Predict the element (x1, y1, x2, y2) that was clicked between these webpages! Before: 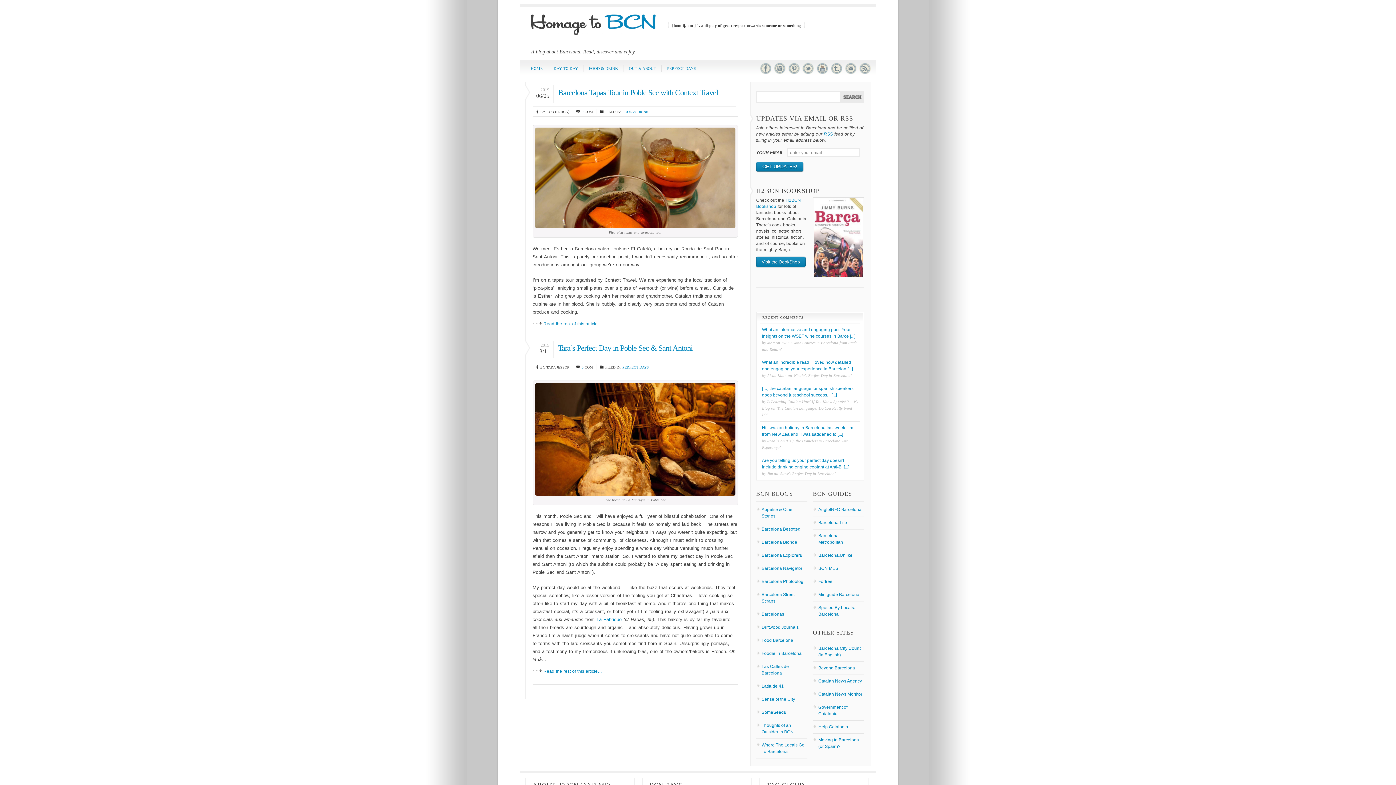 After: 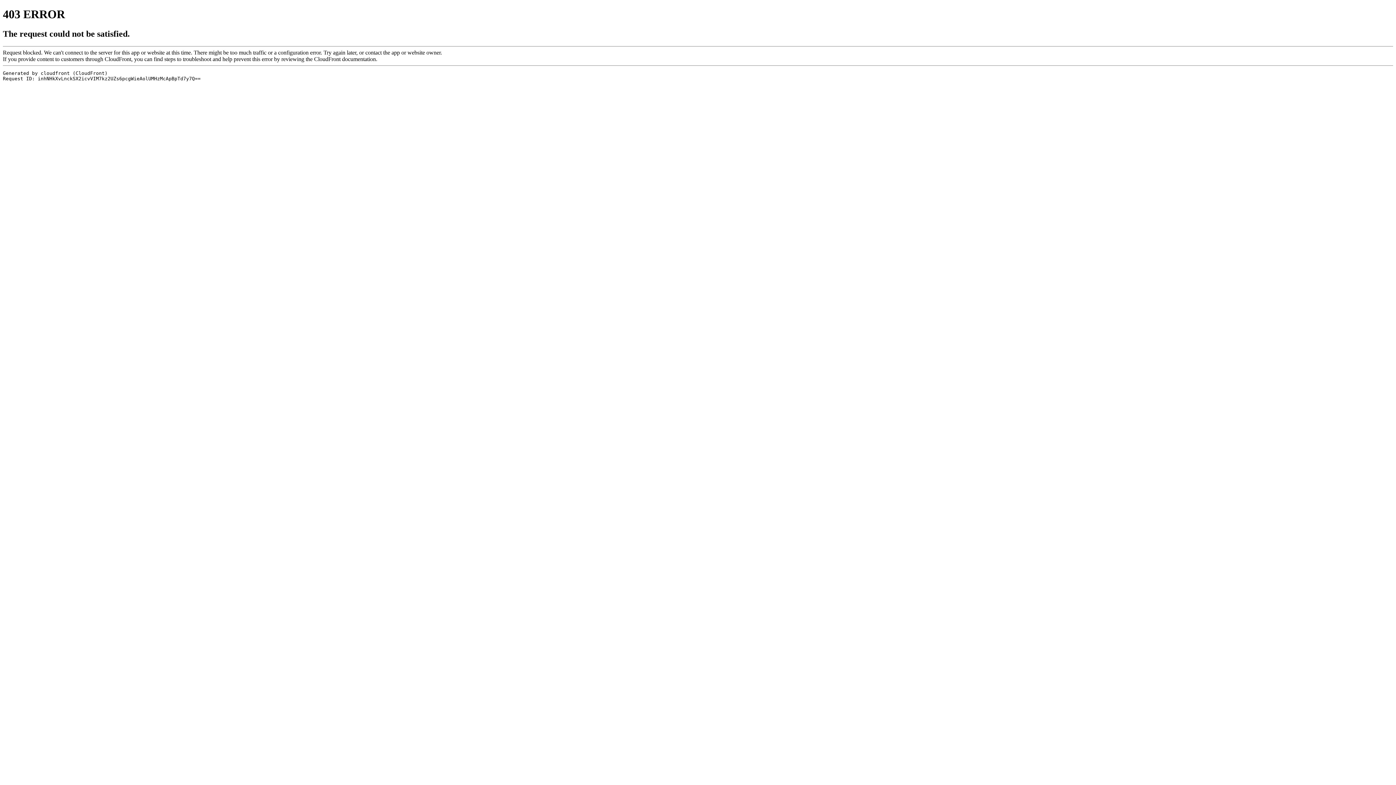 Action: bbox: (813, 506, 864, 512) label: AngloINFO Barcelona